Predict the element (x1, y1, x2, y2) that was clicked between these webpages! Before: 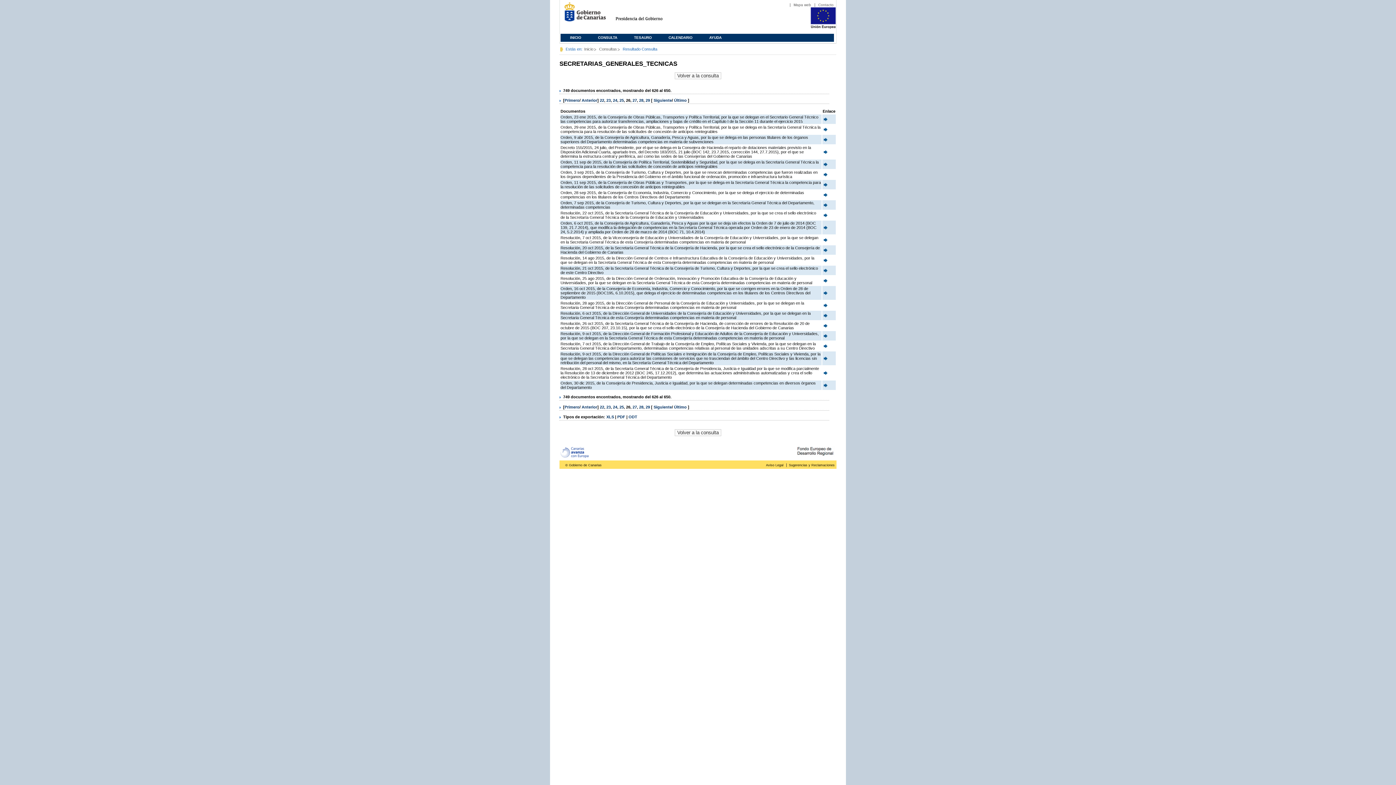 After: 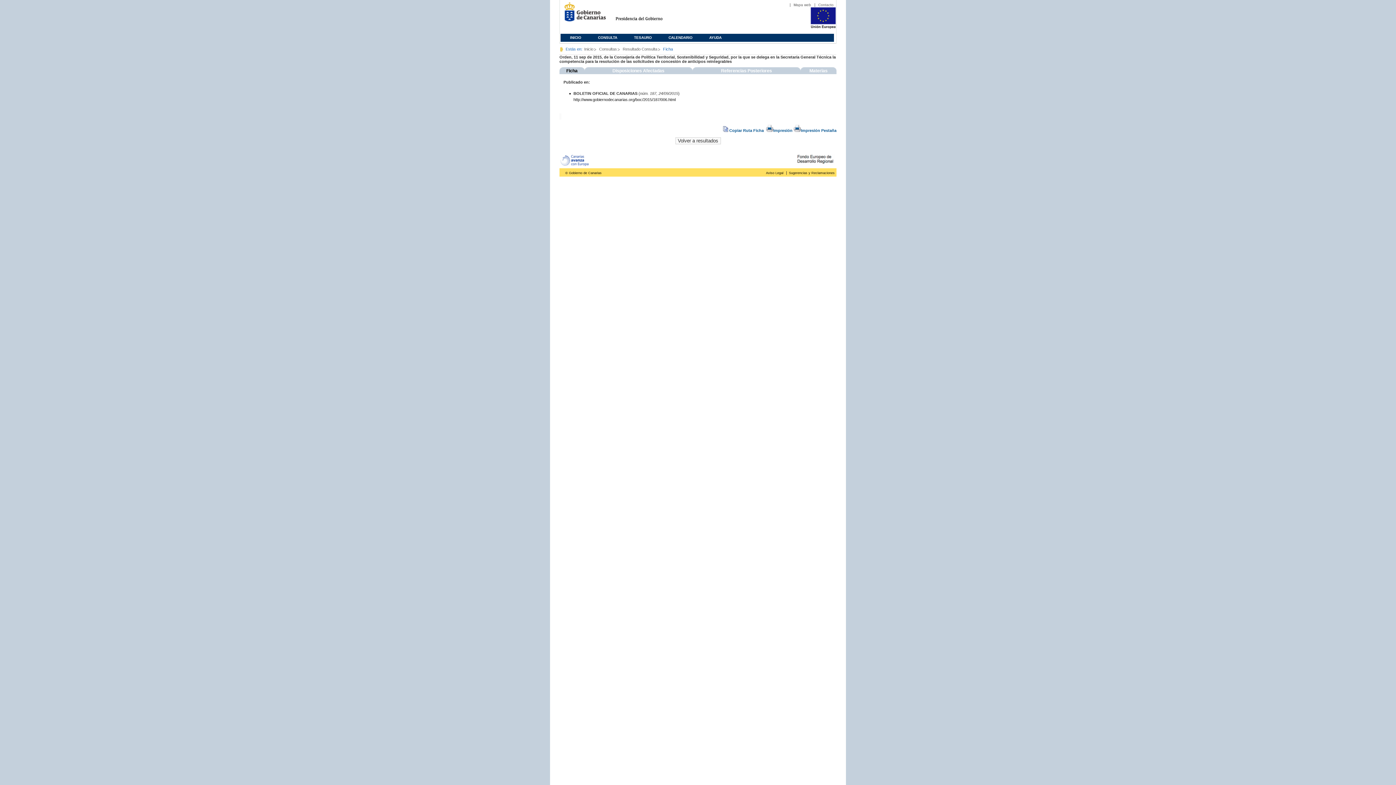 Action: bbox: (822, 163, 828, 168)